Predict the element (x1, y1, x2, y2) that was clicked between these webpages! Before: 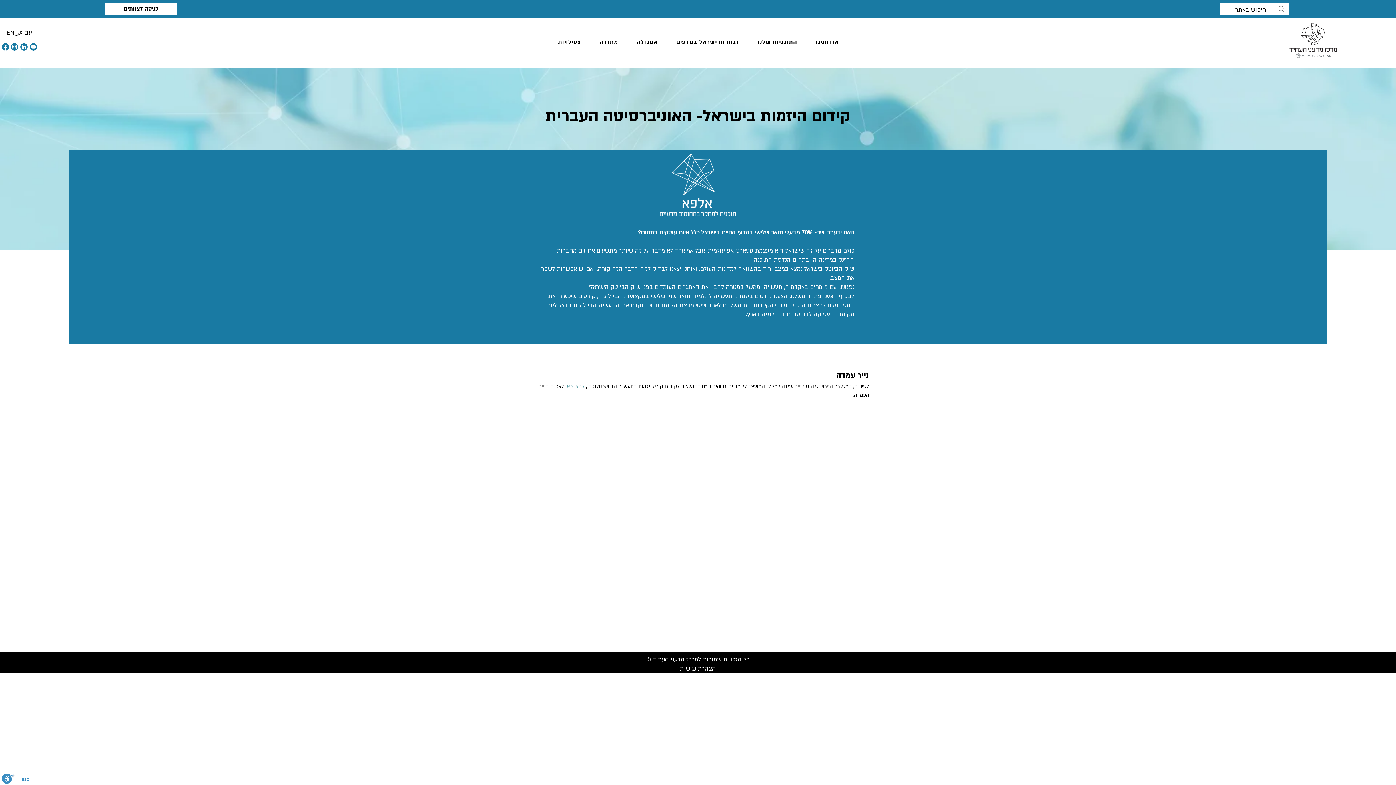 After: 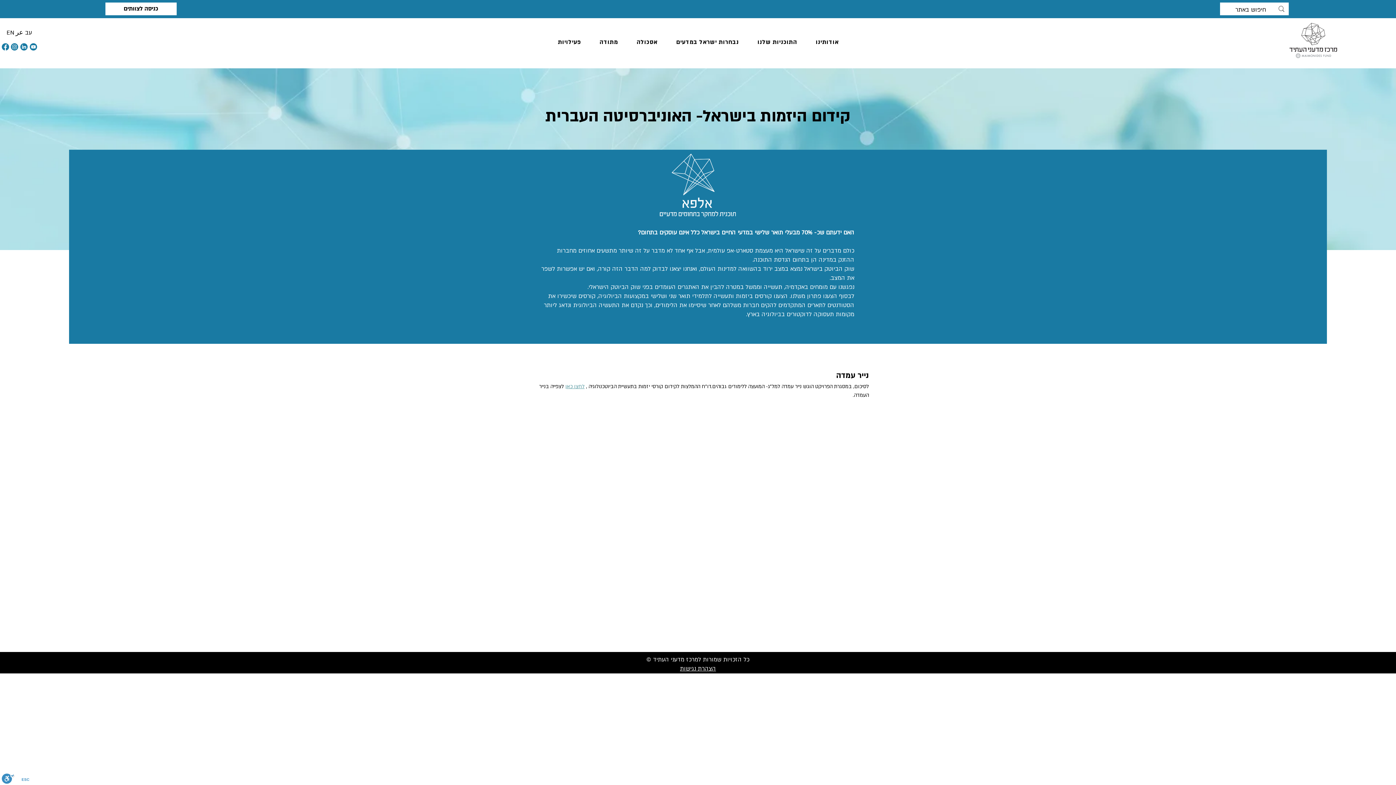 Action: bbox: (10, 43, 18, 50)